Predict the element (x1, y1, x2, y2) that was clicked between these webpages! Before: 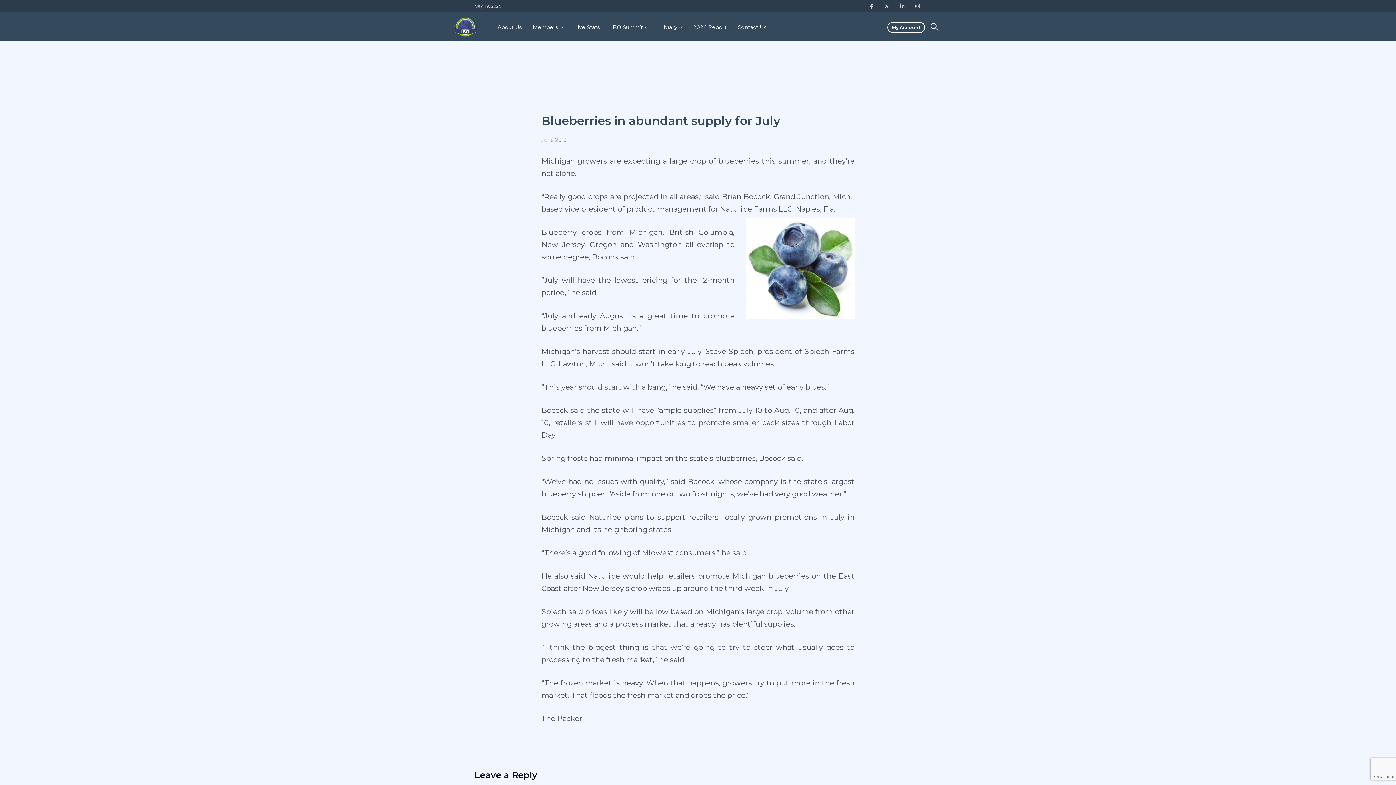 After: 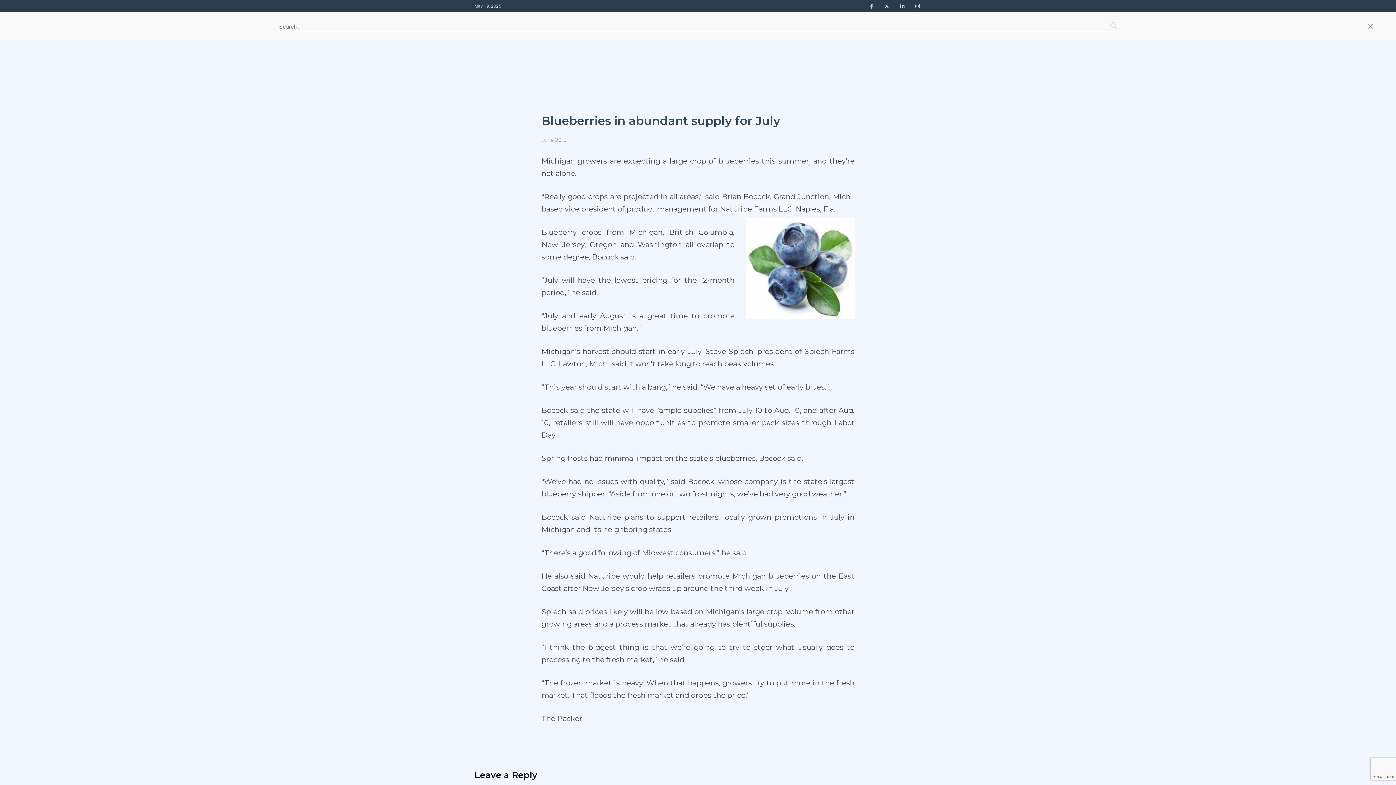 Action: bbox: (930, 19, 938, 34)